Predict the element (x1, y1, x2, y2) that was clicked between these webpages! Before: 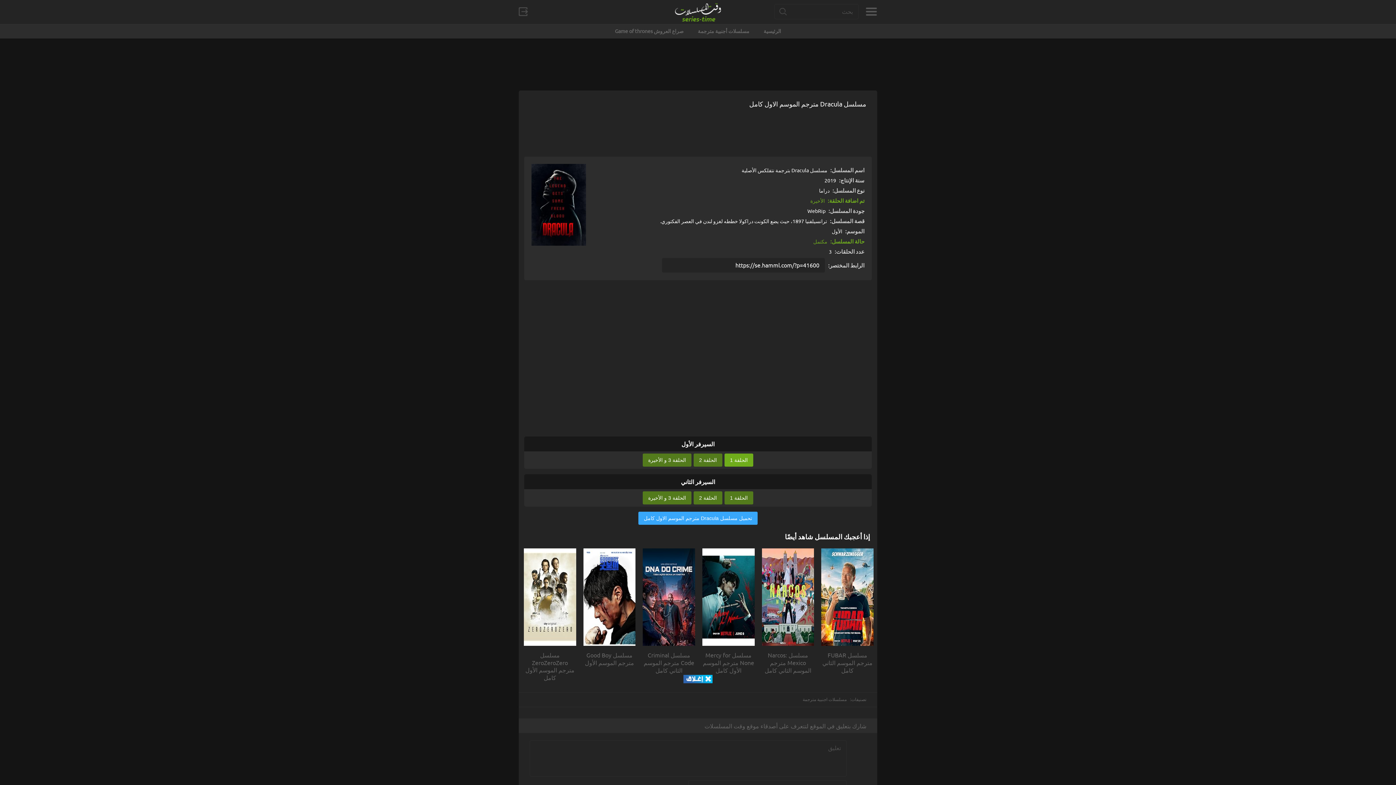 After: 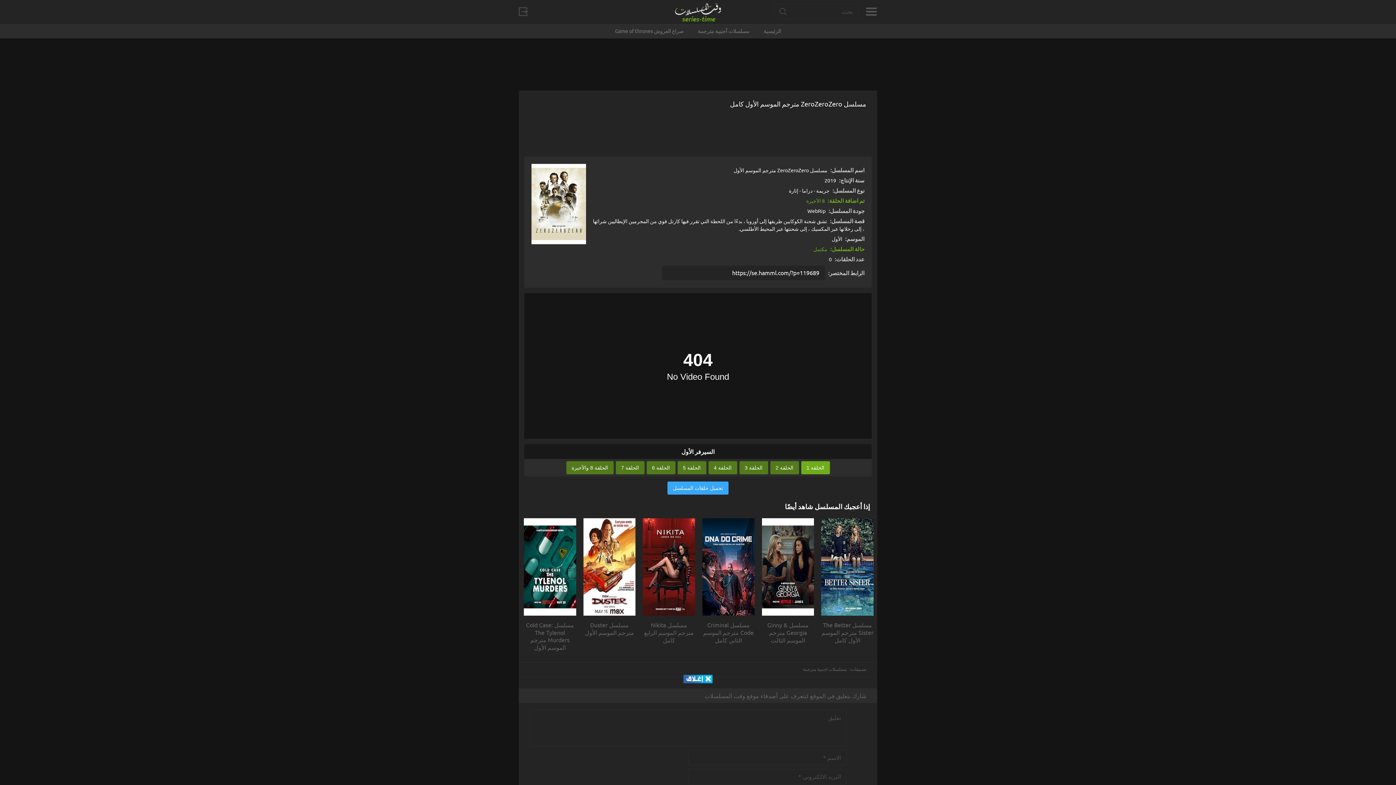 Action: label: مسلسل ZeroZeroZero مترجم الموسم الأول كامل bbox: (525, 651, 574, 681)